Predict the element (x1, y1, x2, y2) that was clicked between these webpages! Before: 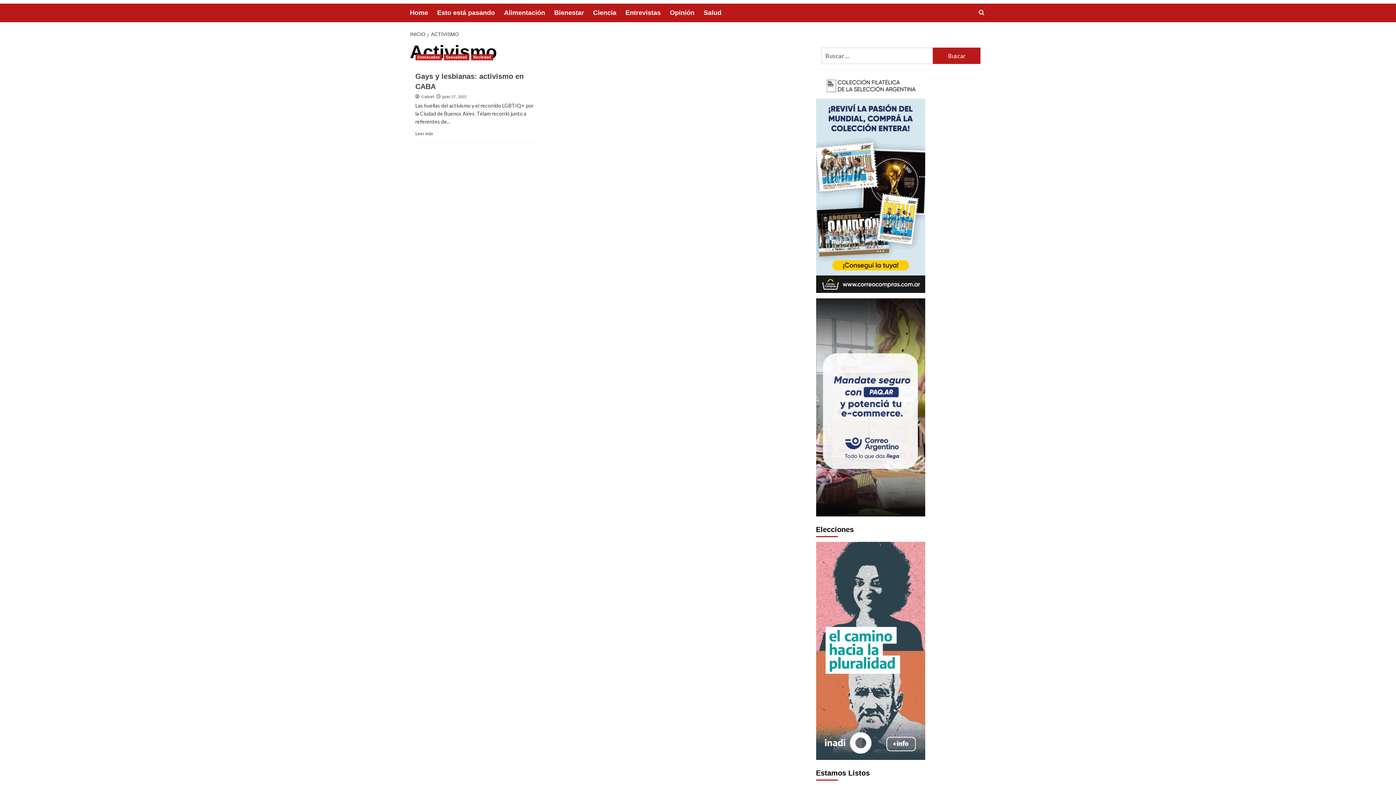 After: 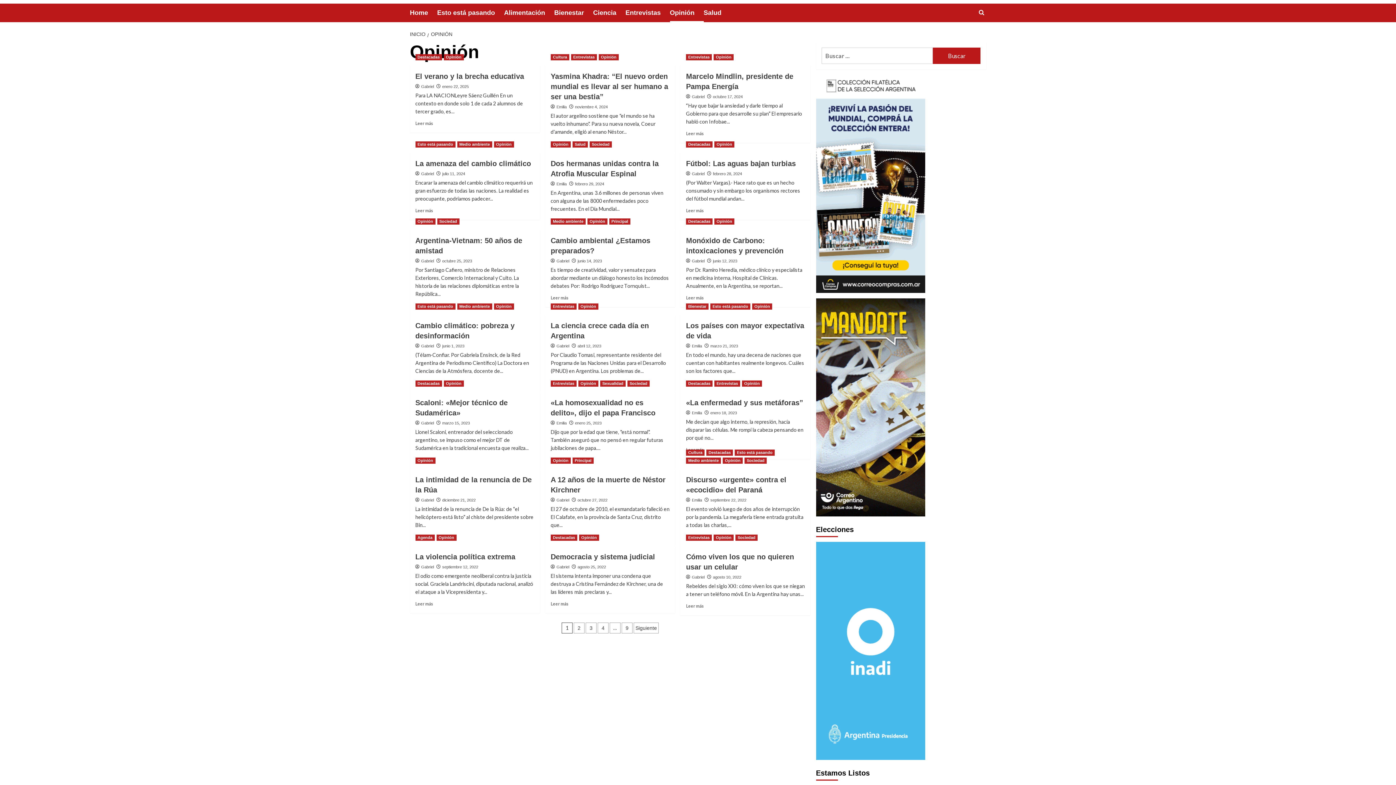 Action: label: Opinión bbox: (670, 3, 703, 22)